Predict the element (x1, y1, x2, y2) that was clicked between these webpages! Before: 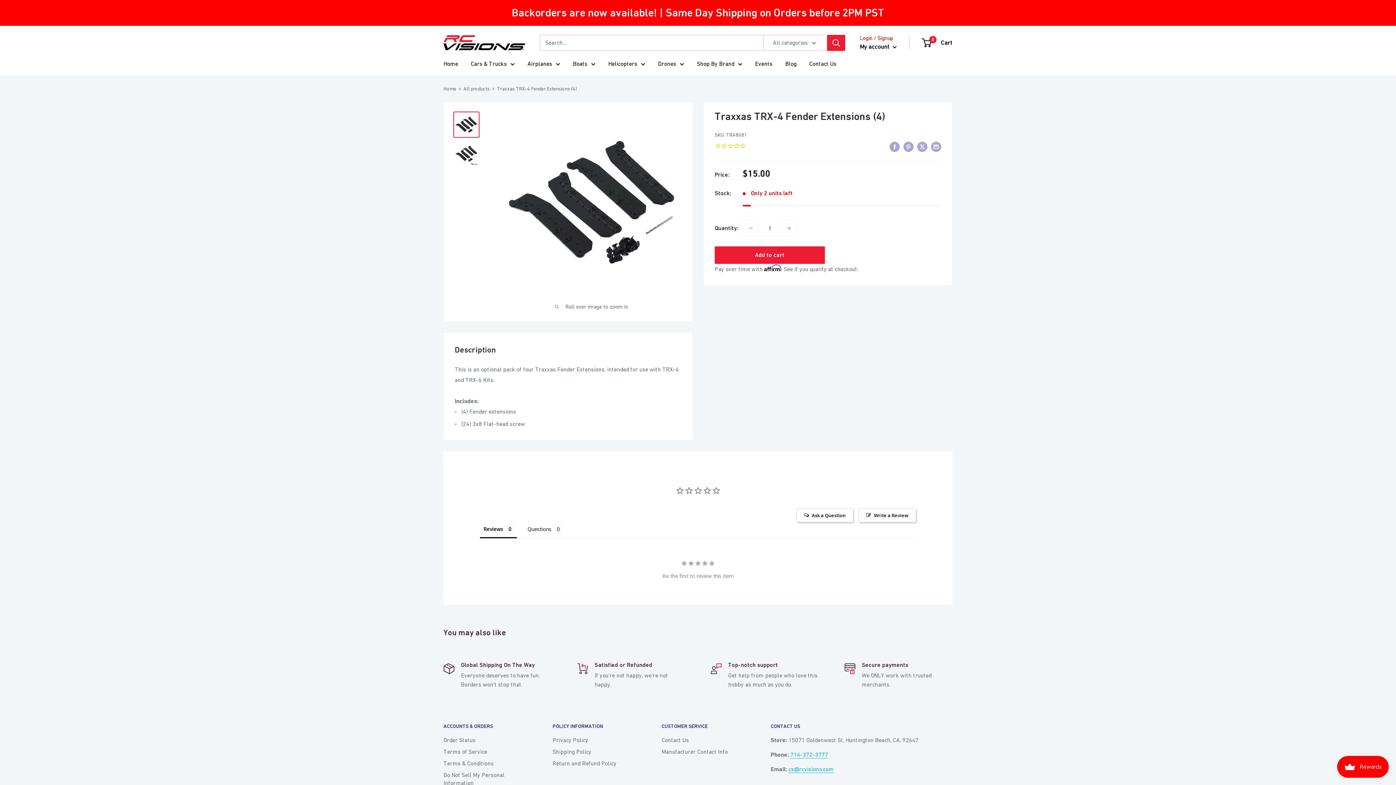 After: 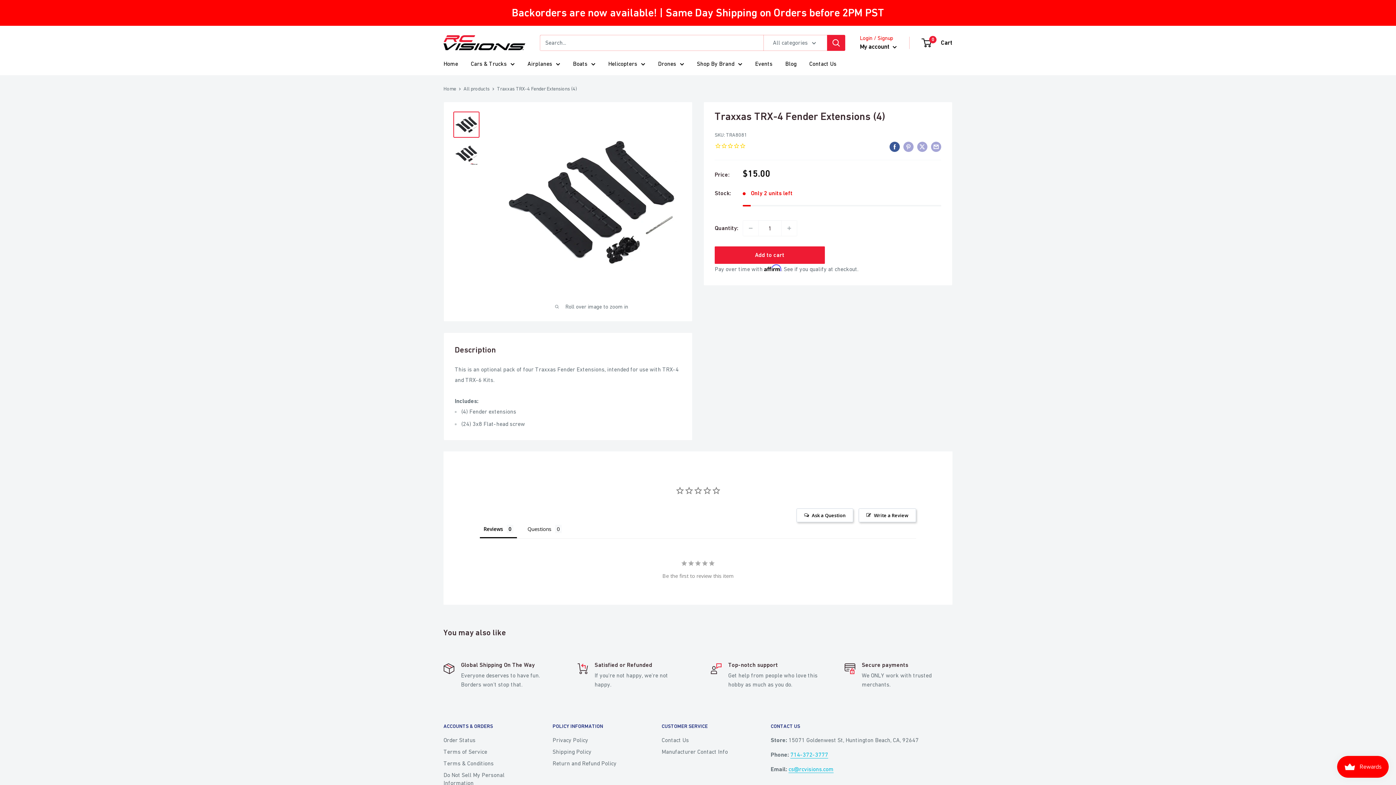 Action: bbox: (889, 140, 900, 151) label: Share on Facebook